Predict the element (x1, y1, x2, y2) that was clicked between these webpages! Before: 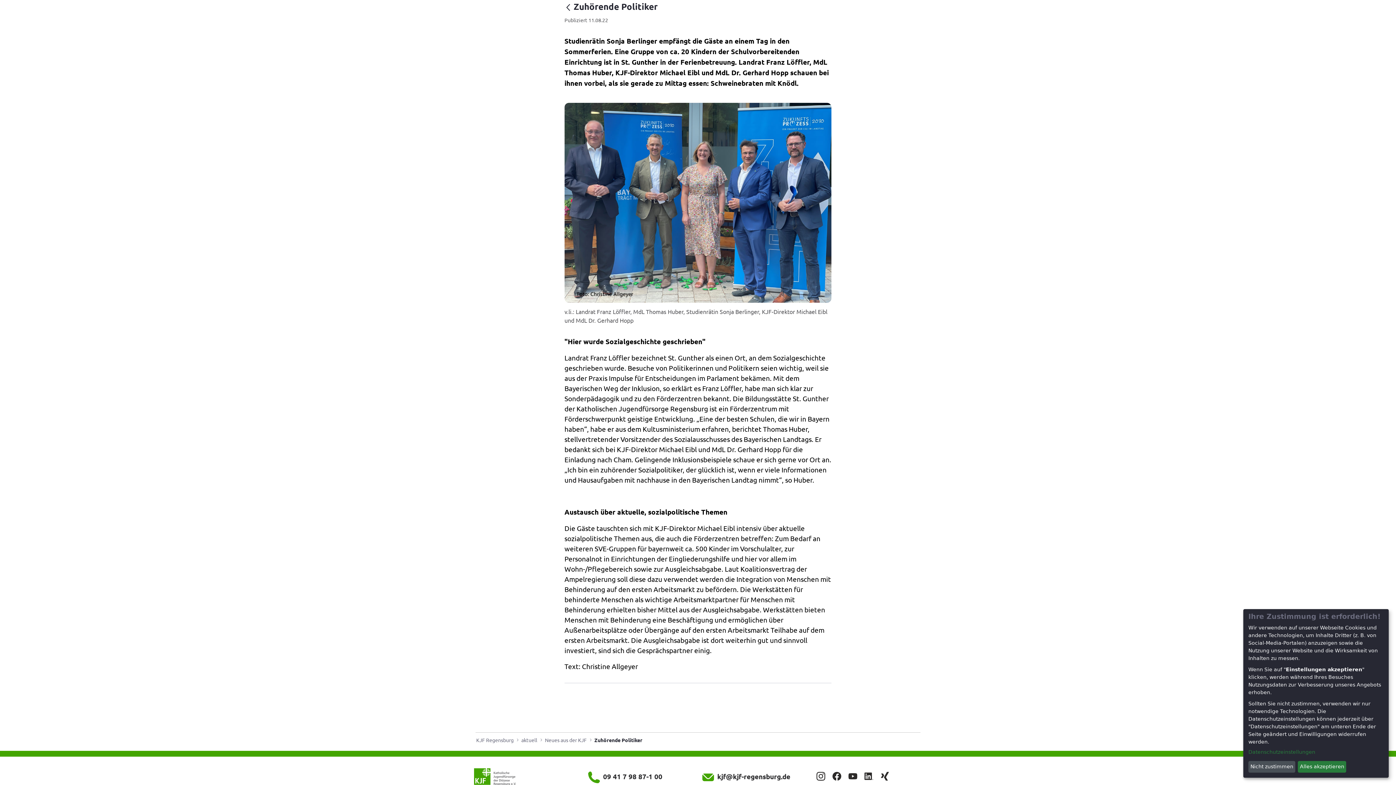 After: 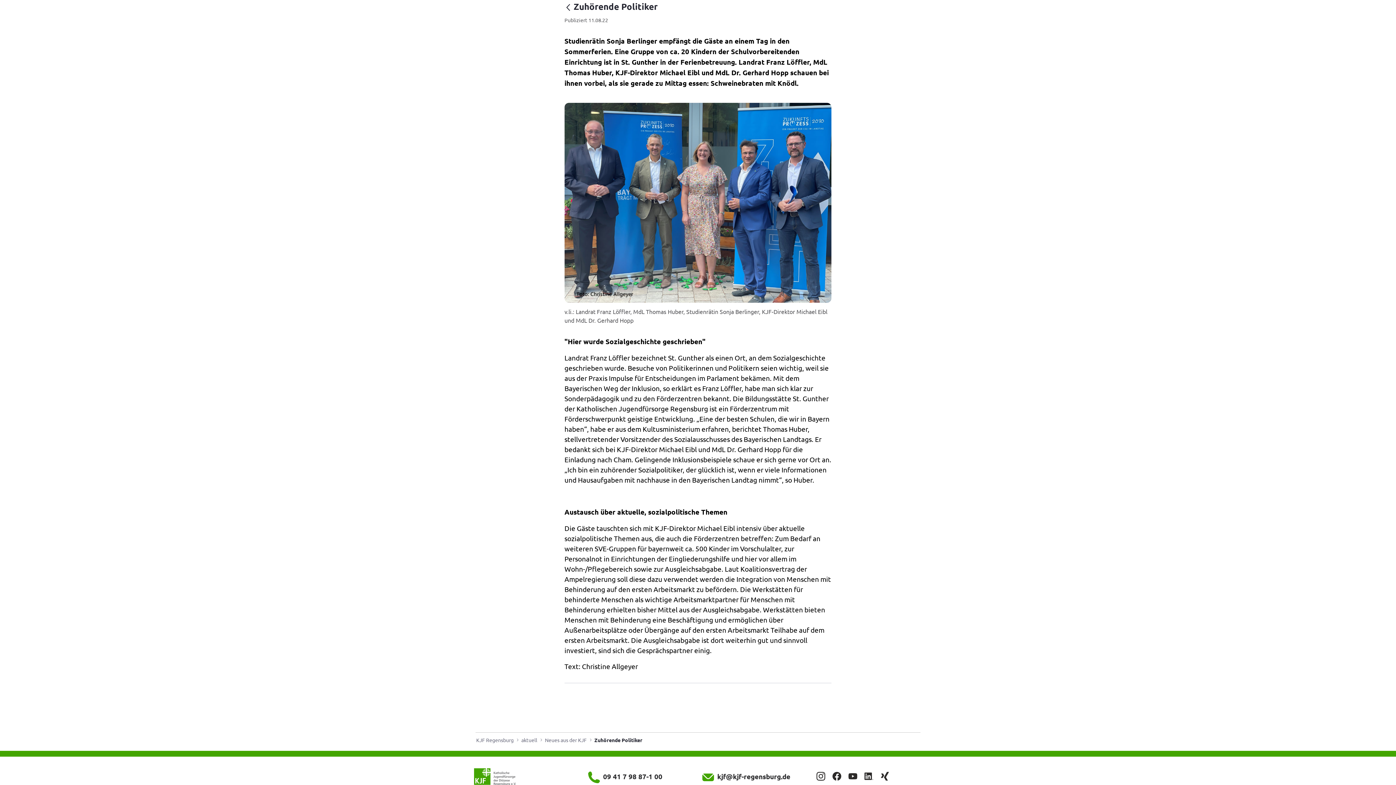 Action: label: Nicht zustimmen bbox: (1248, 761, 1295, 773)